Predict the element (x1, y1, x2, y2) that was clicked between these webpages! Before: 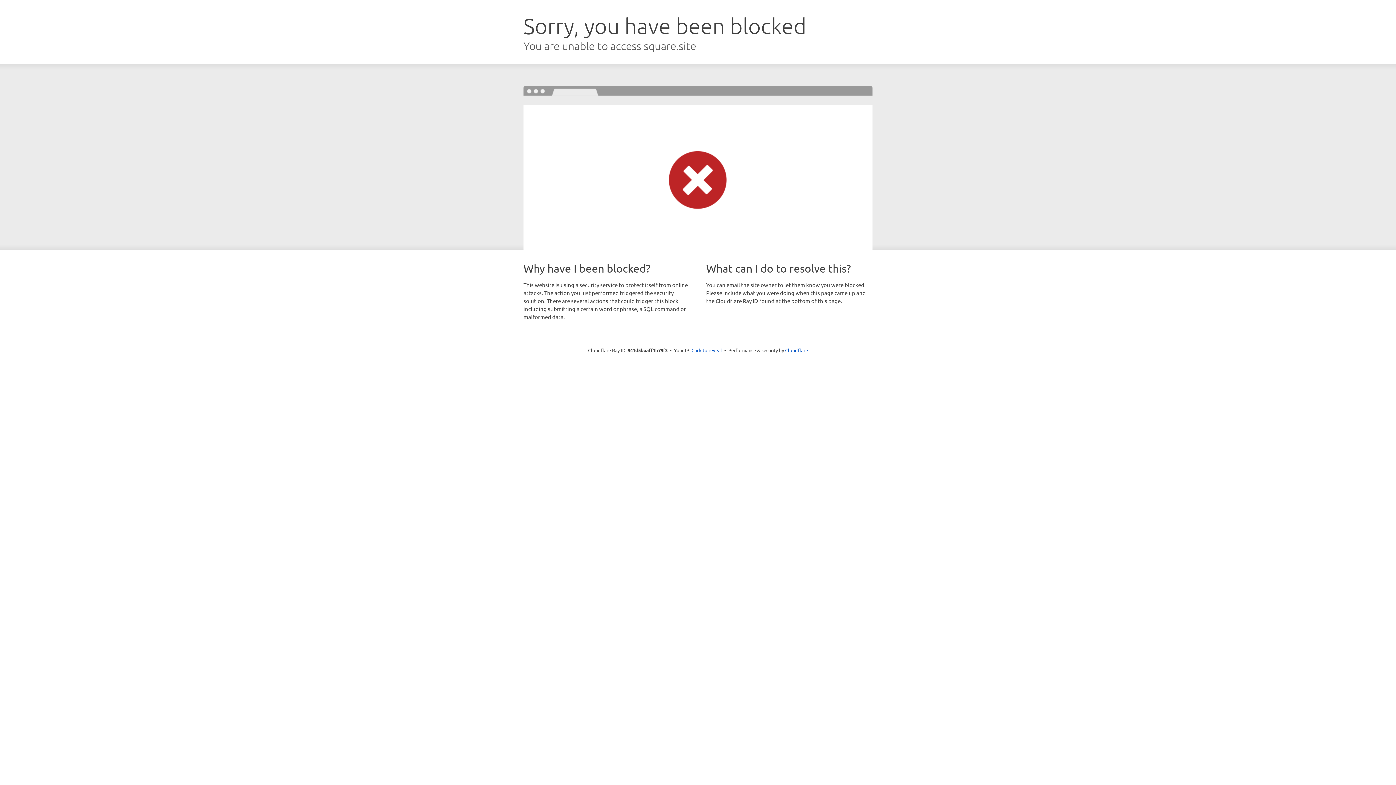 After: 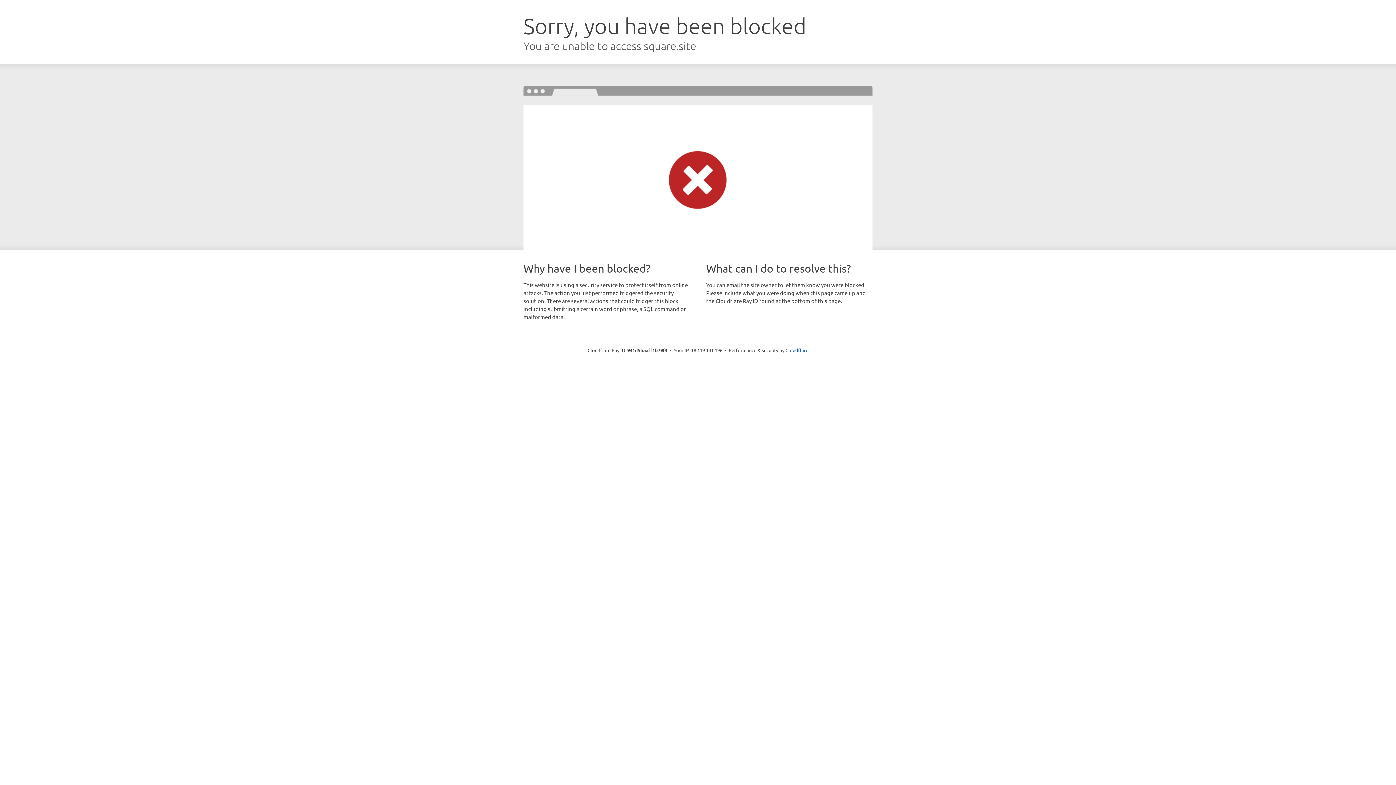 Action: bbox: (691, 346, 722, 353) label: Click to reveal